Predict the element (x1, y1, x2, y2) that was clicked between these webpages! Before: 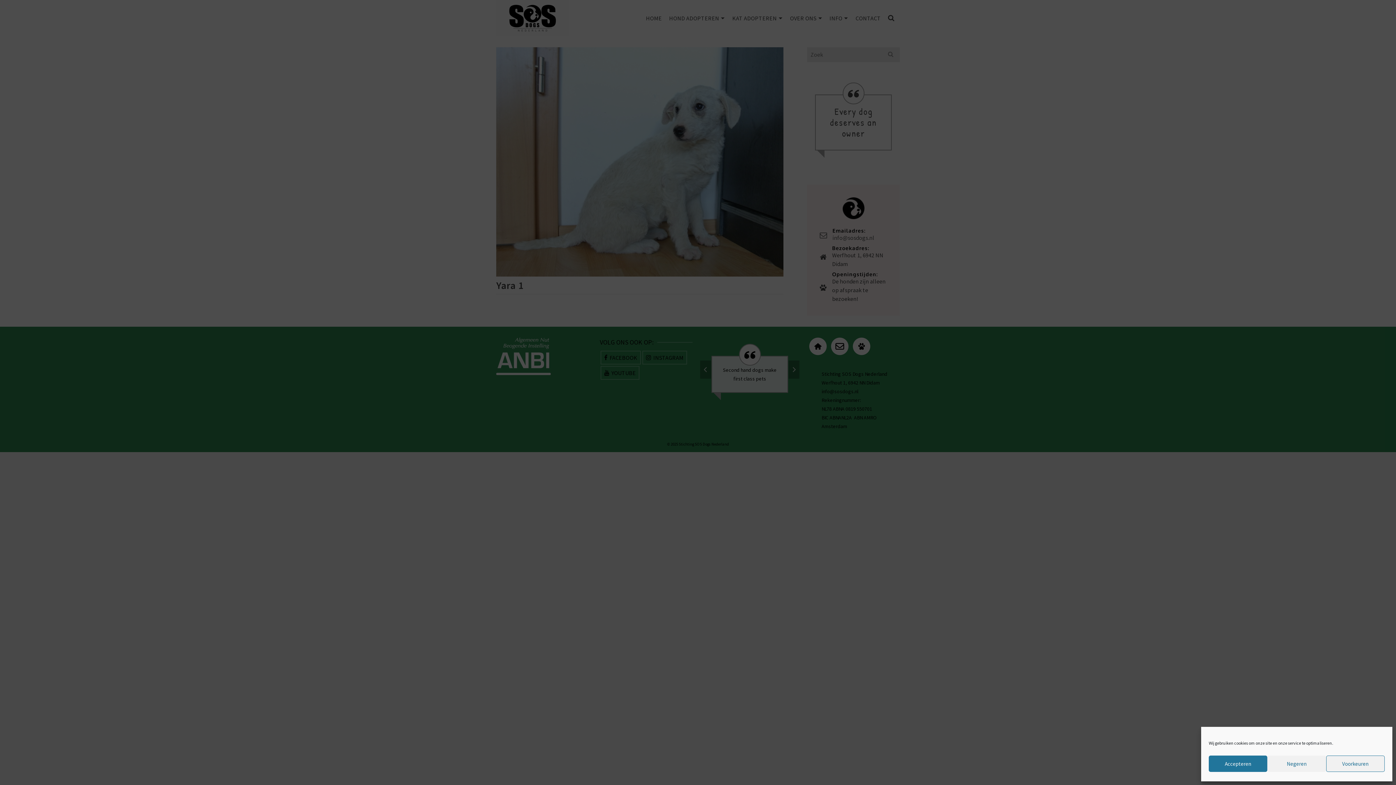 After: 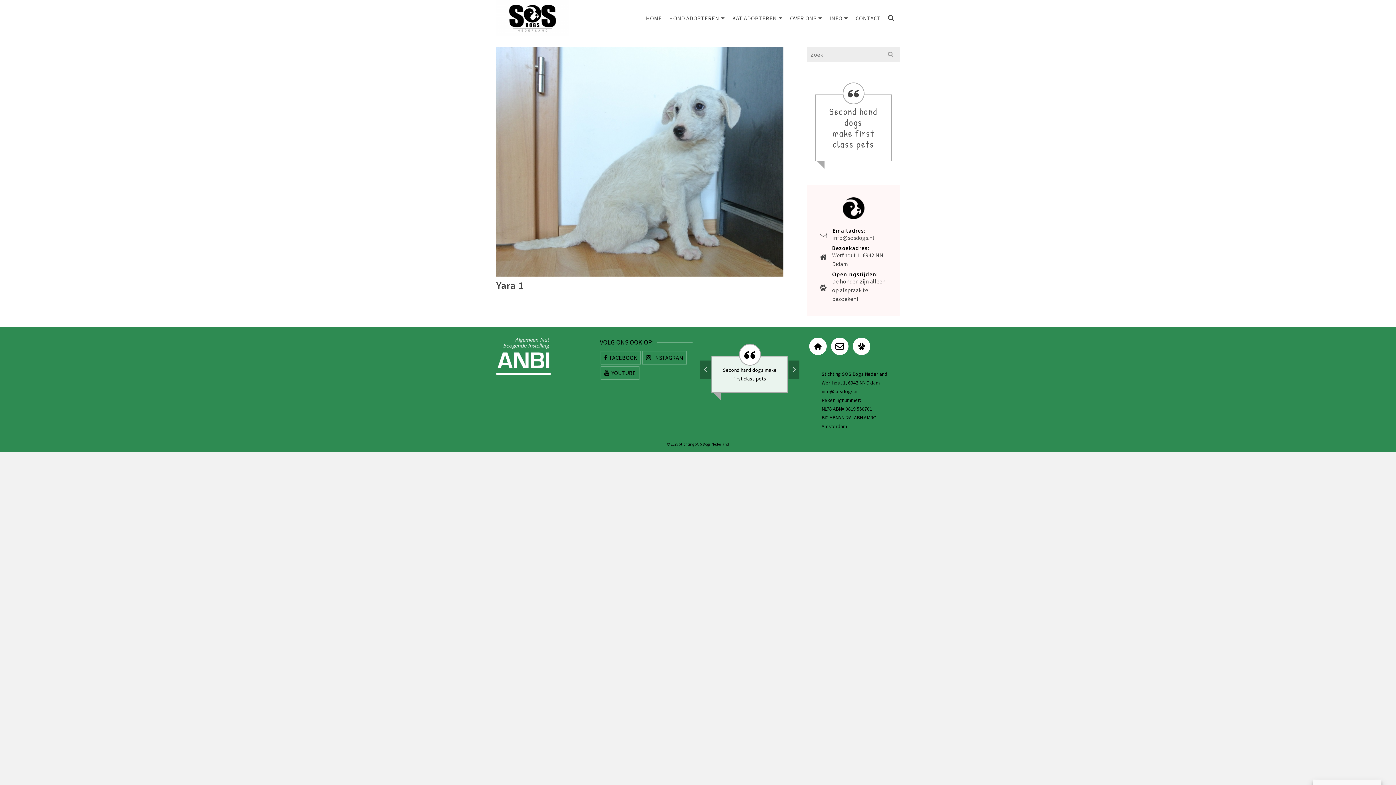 Action: label: Accepteren bbox: (1209, 756, 1267, 772)